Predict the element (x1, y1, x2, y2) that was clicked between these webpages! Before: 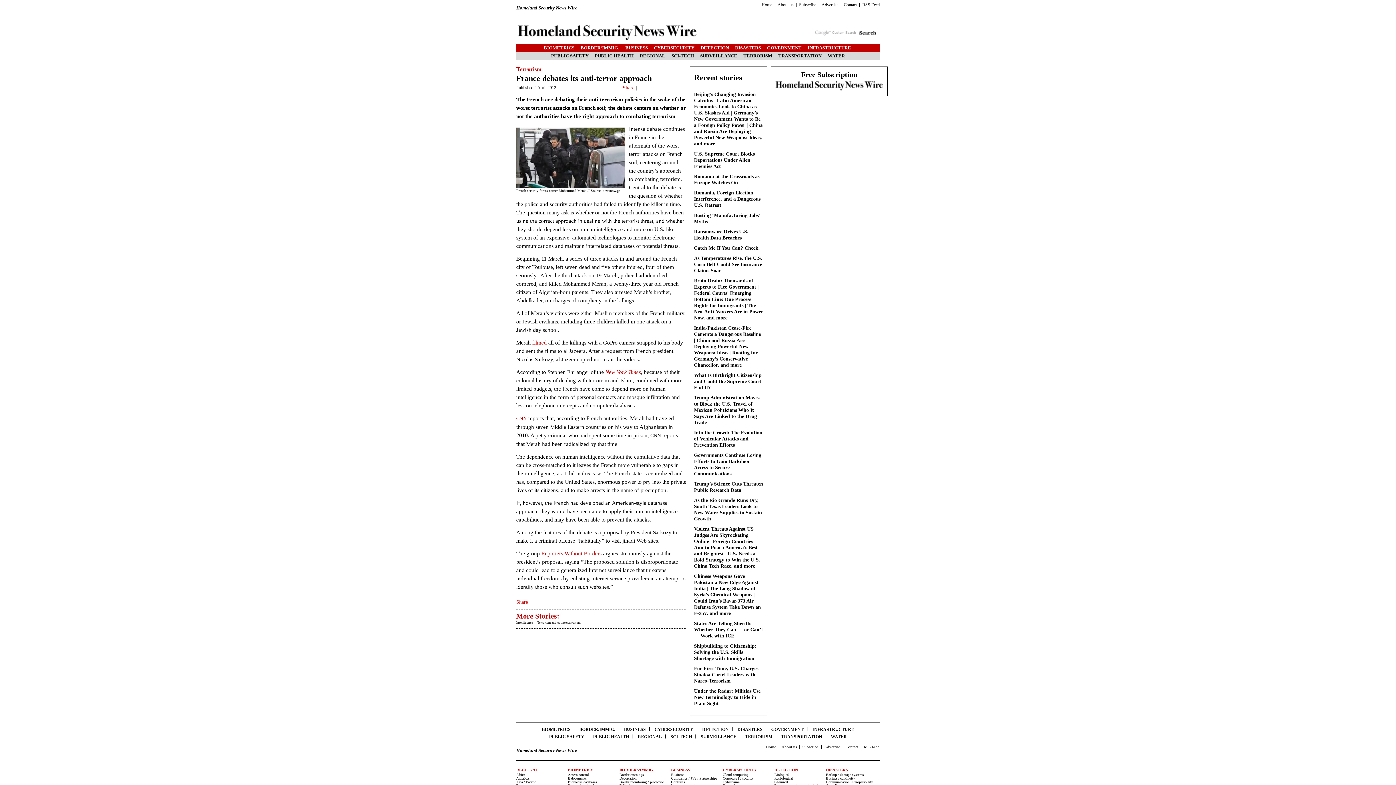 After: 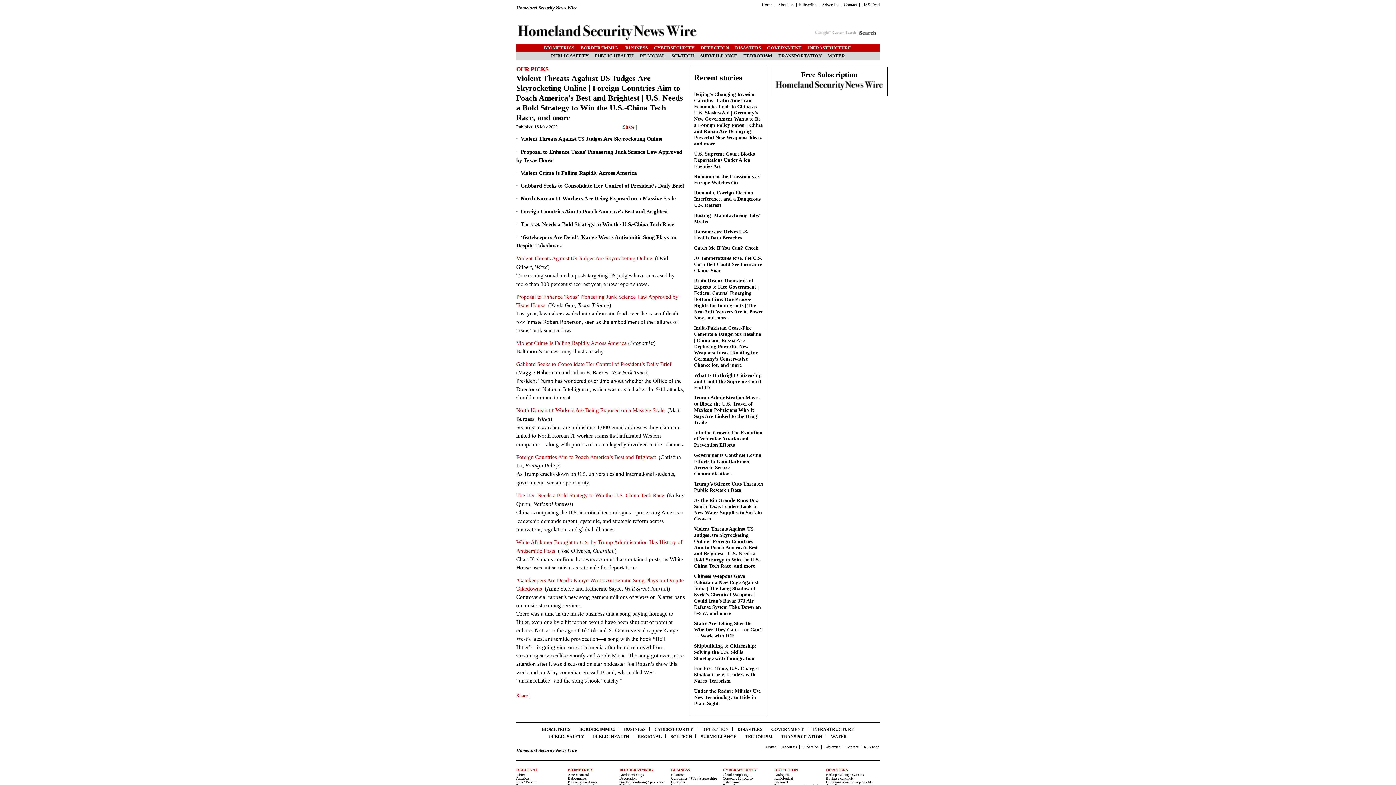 Action: bbox: (694, 526, 762, 569) label: Violent Threats Against US Judges Are Skyrocketing Online | Foreign Countries Aim to Poach America’s Best and Brightest | U.S. Needs a Bold Strategy to Win the U.S.-China Tech Race, and more